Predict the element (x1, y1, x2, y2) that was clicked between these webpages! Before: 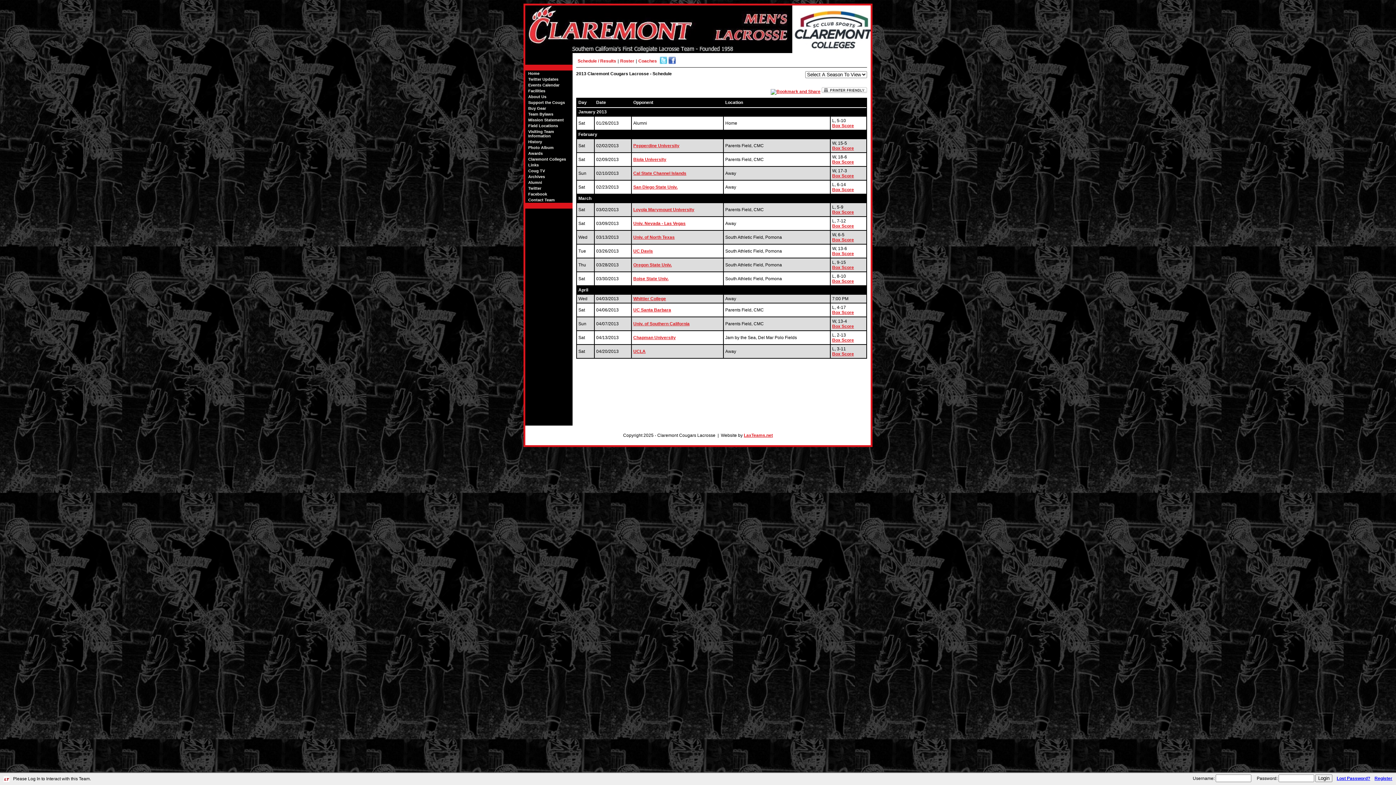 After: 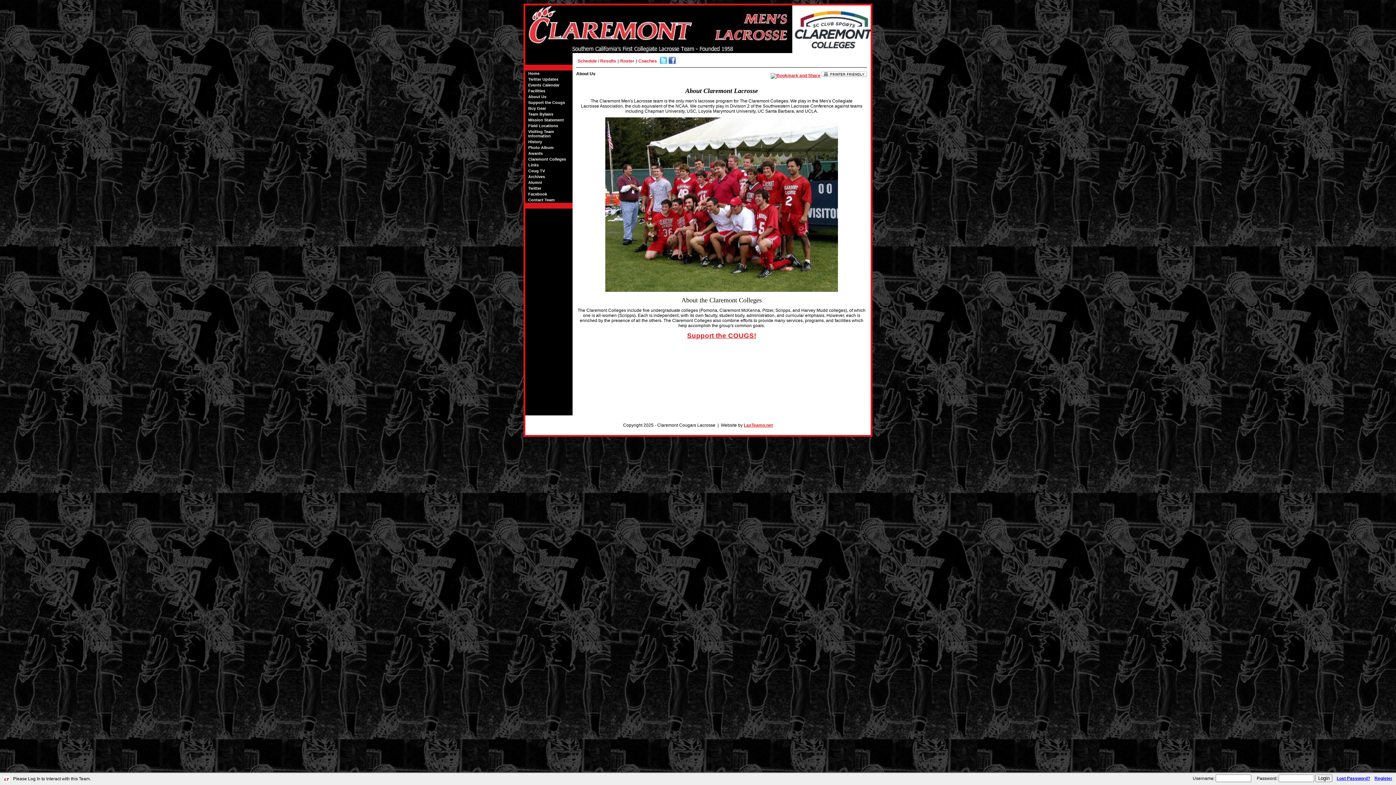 Action: label: About Us bbox: (525, 93, 572, 99)